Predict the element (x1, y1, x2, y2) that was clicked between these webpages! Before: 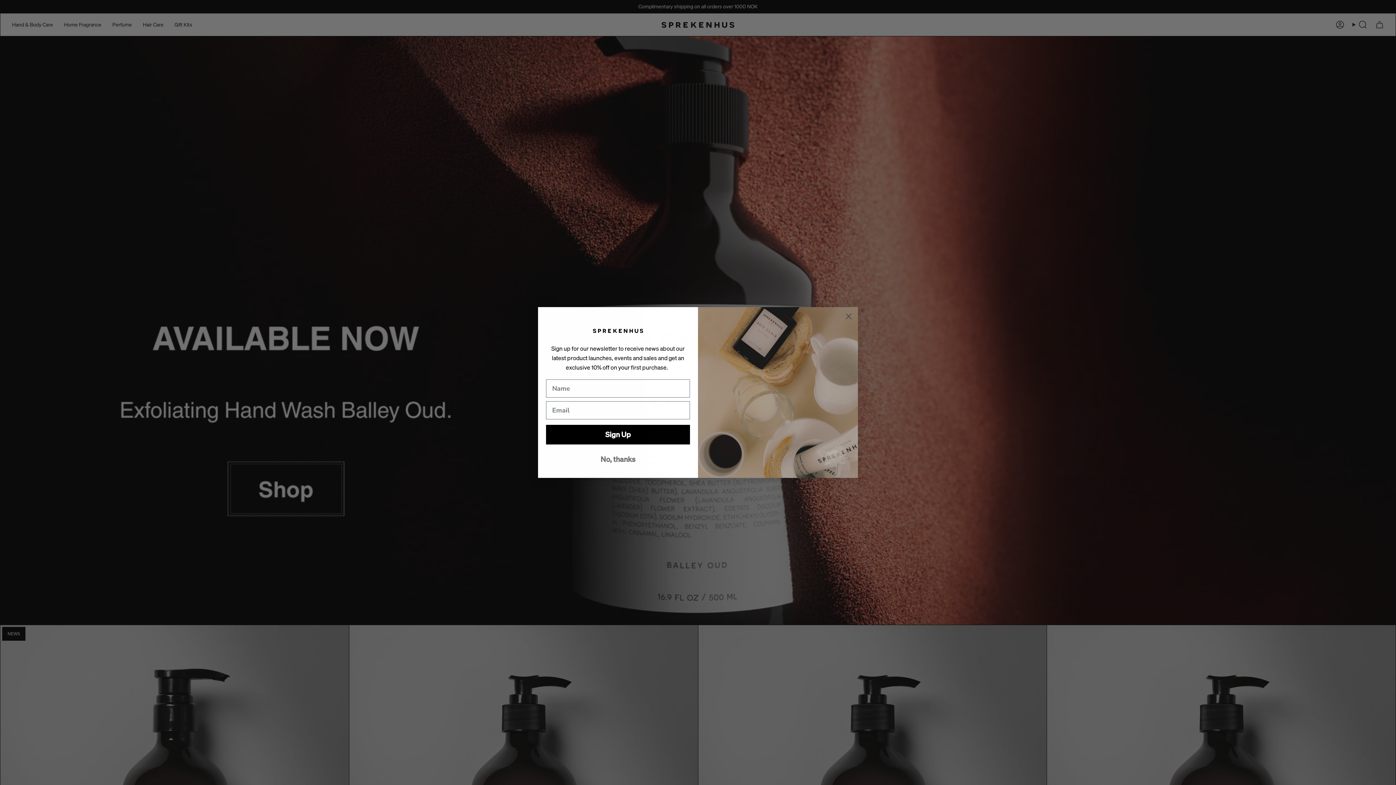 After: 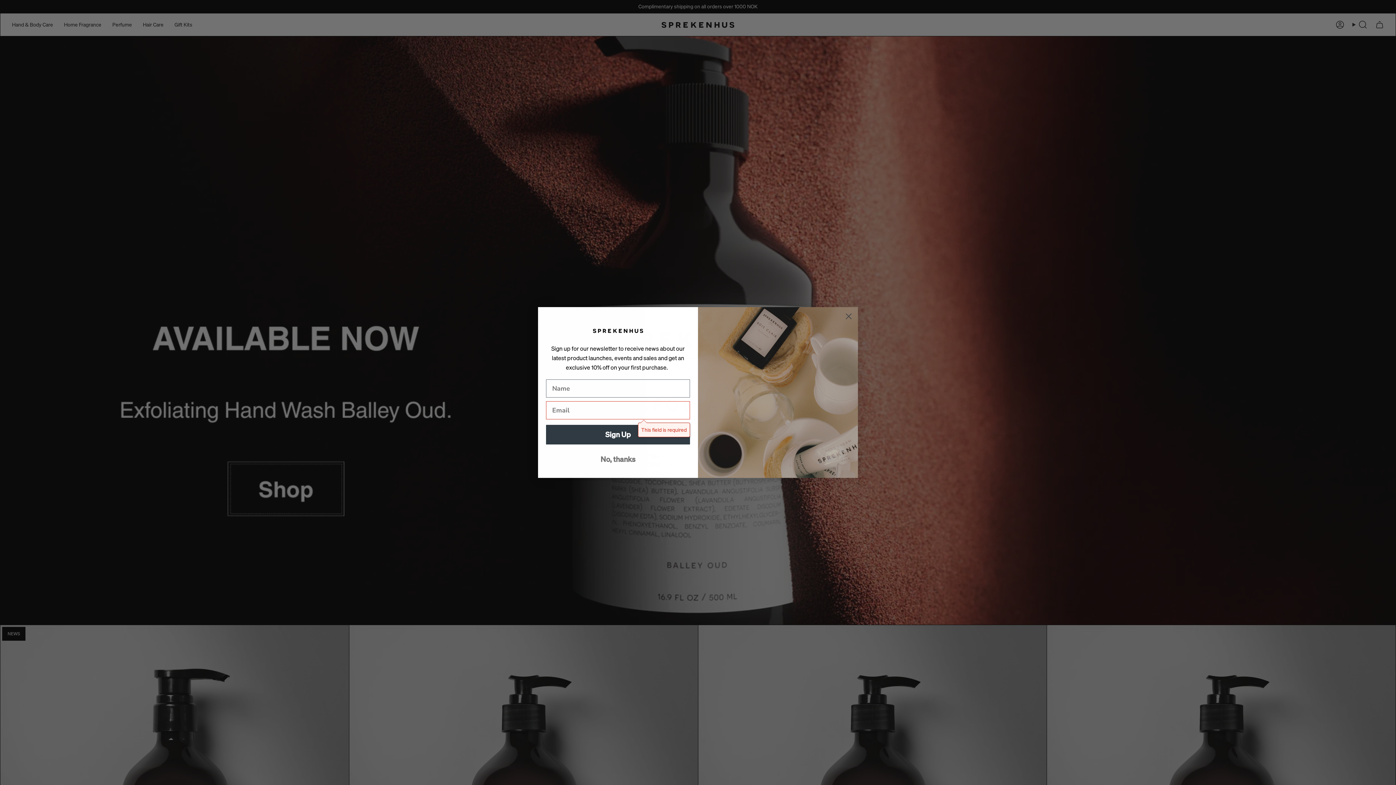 Action: bbox: (546, 436, 690, 456) label: Sign Up